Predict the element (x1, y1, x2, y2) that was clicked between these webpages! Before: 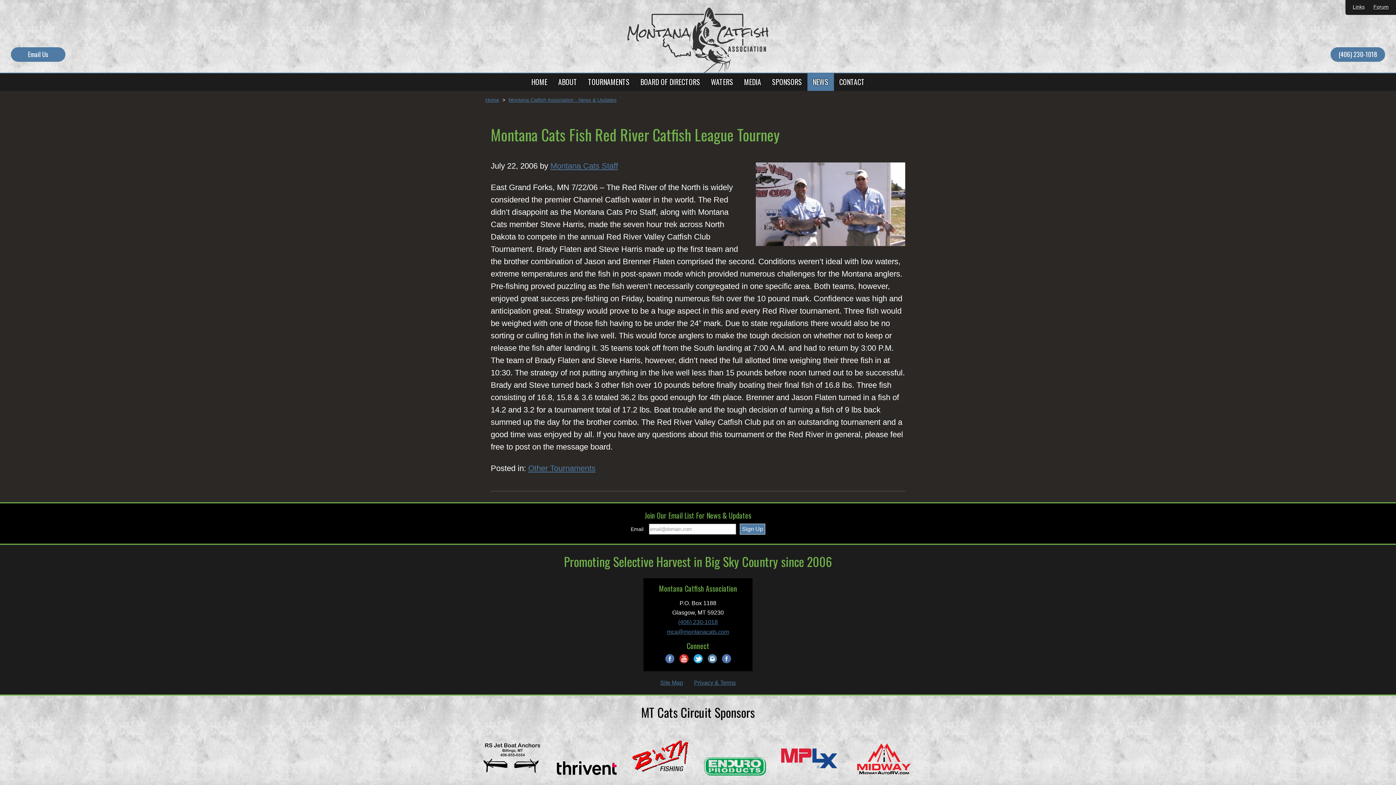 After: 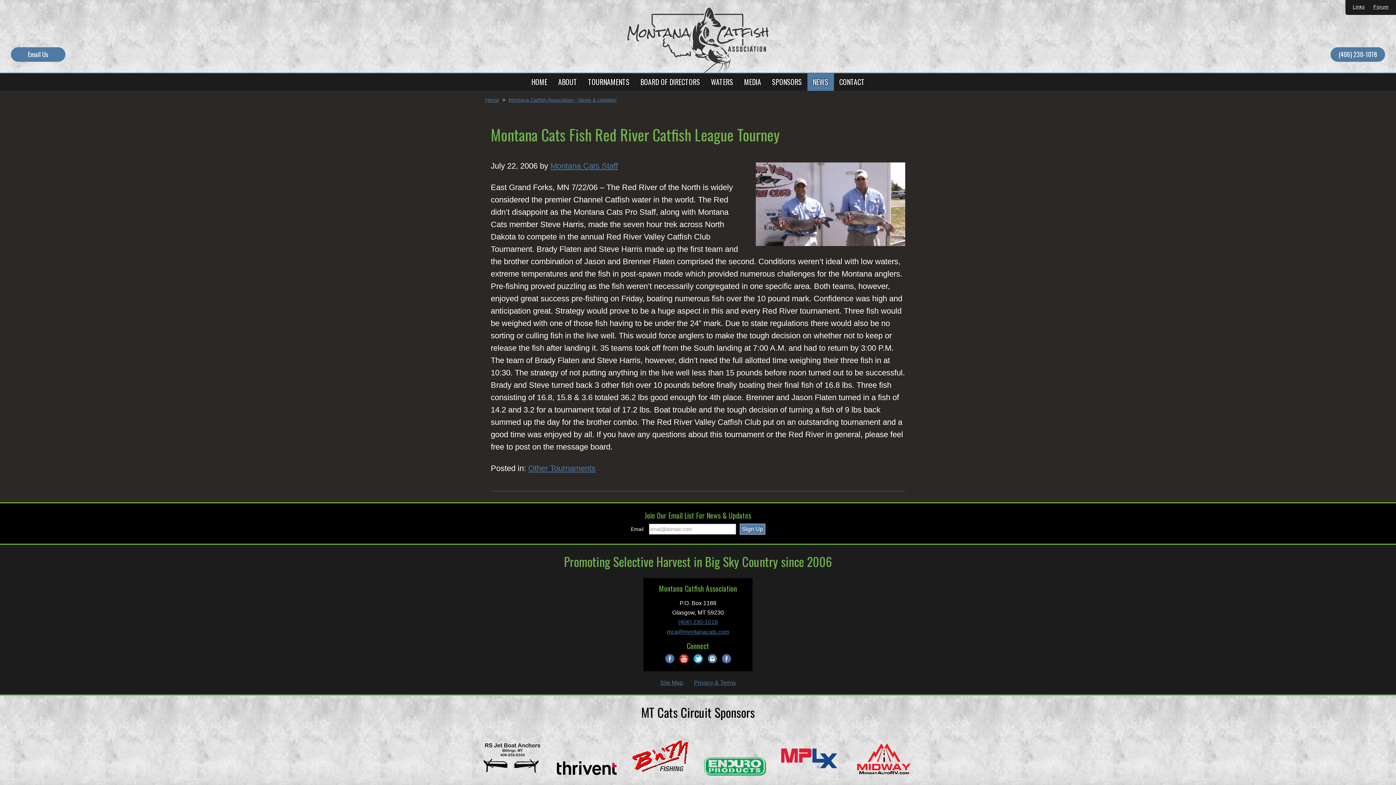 Action: bbox: (481, 740, 543, 775)